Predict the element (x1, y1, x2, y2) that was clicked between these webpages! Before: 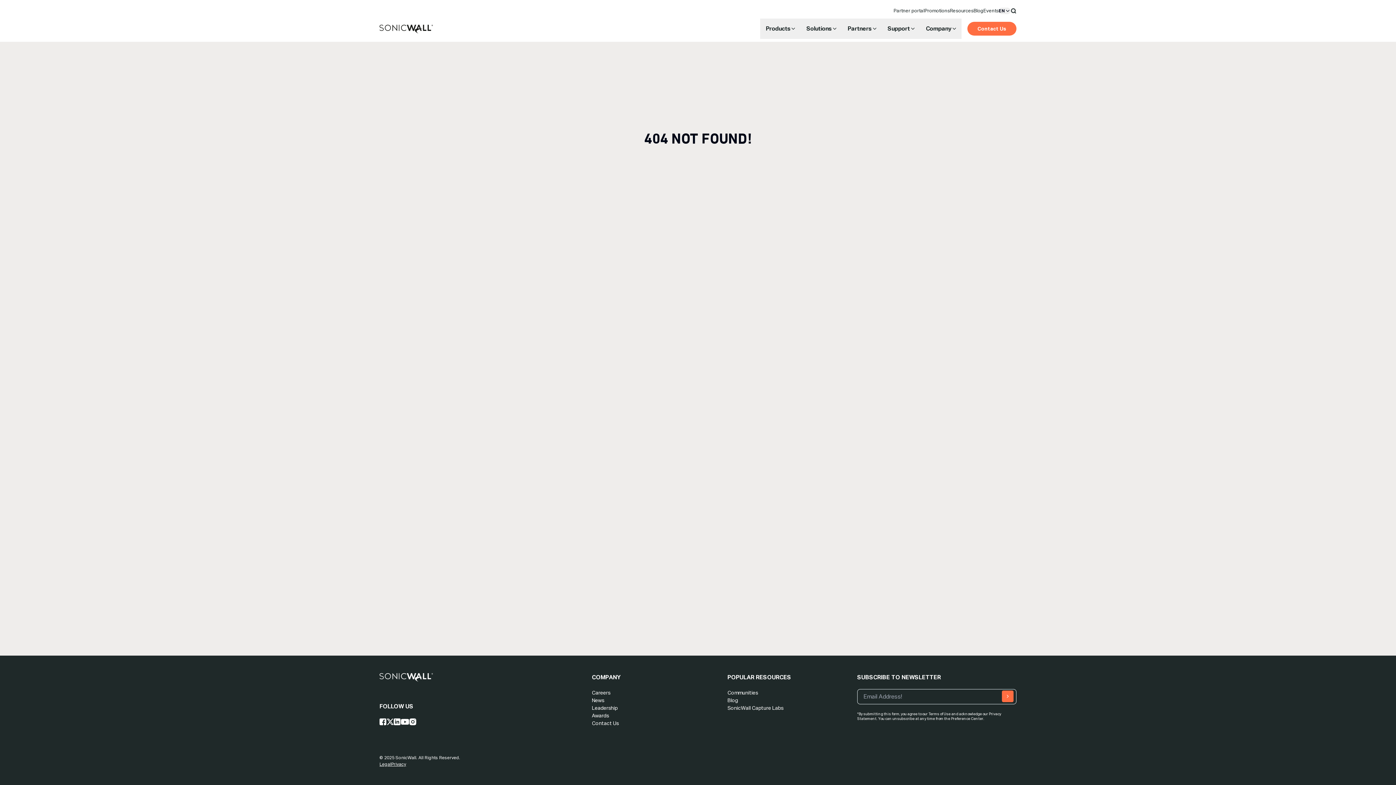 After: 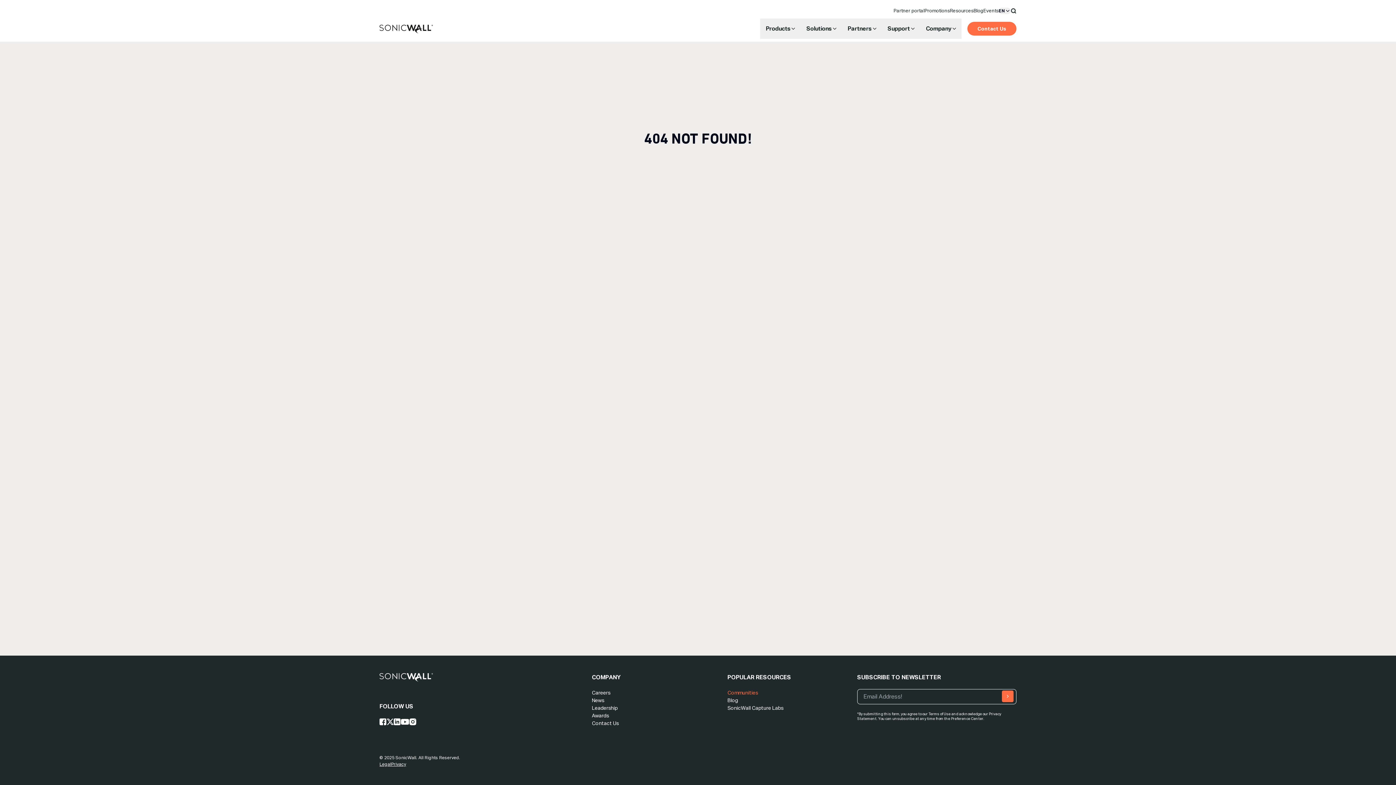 Action: bbox: (727, 690, 758, 696) label: Communities